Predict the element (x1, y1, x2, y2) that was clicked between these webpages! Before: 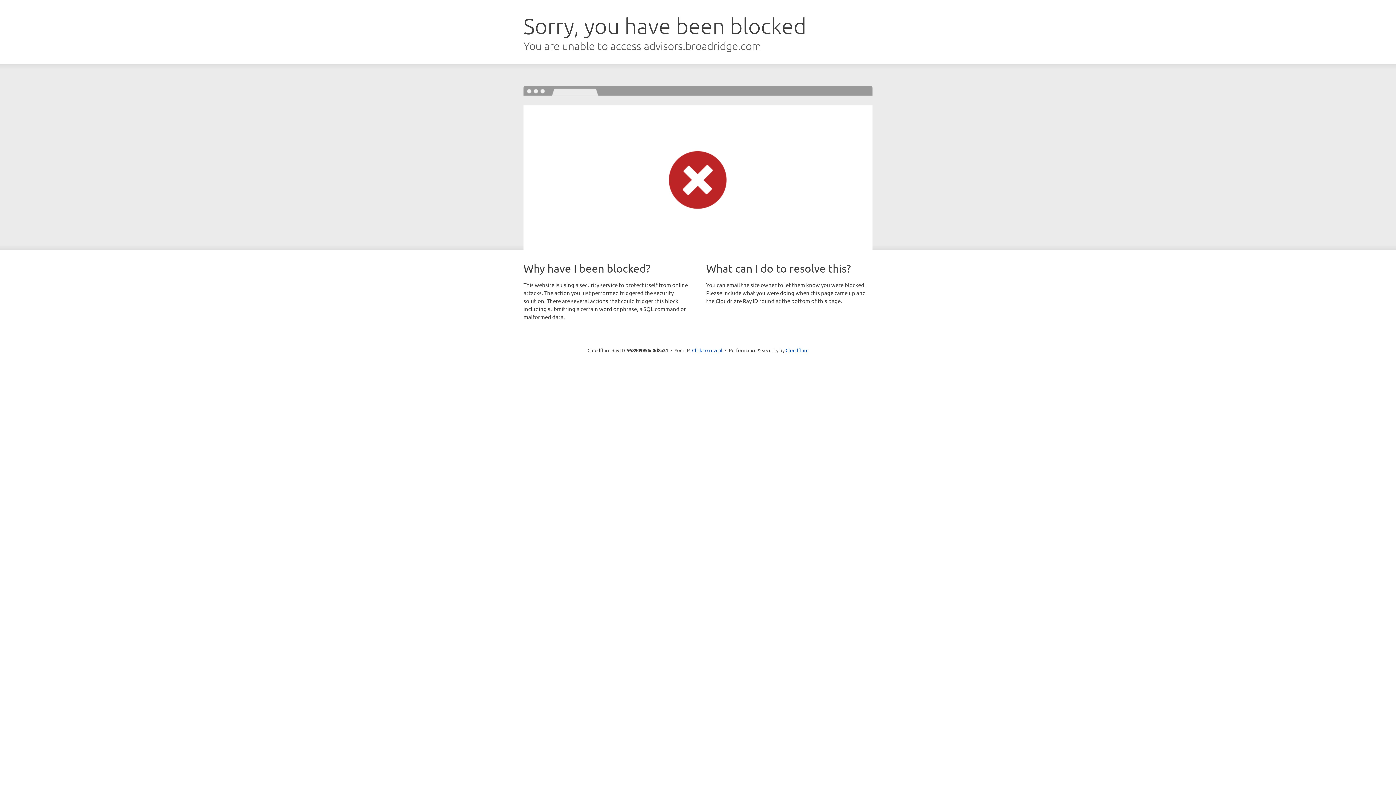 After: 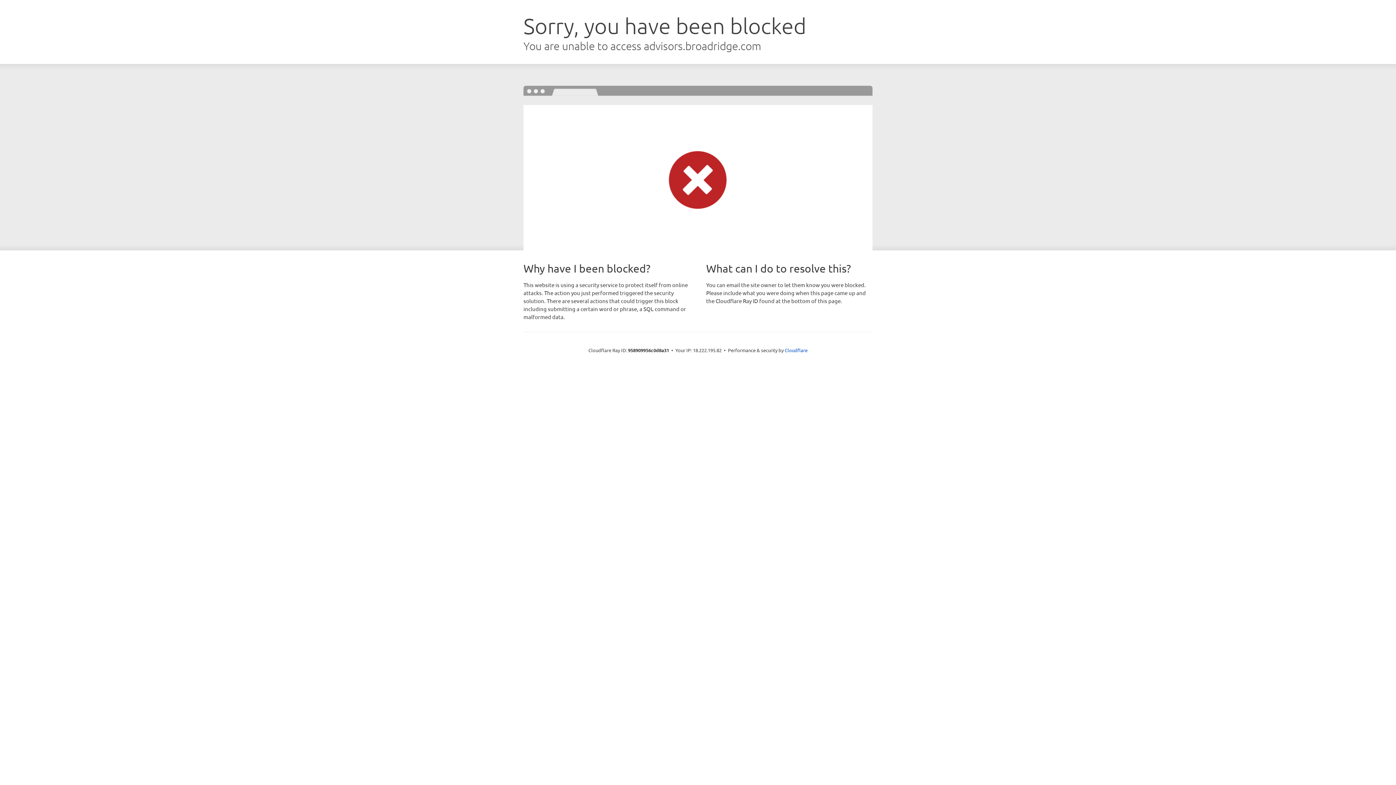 Action: bbox: (692, 346, 722, 353) label: Click to reveal